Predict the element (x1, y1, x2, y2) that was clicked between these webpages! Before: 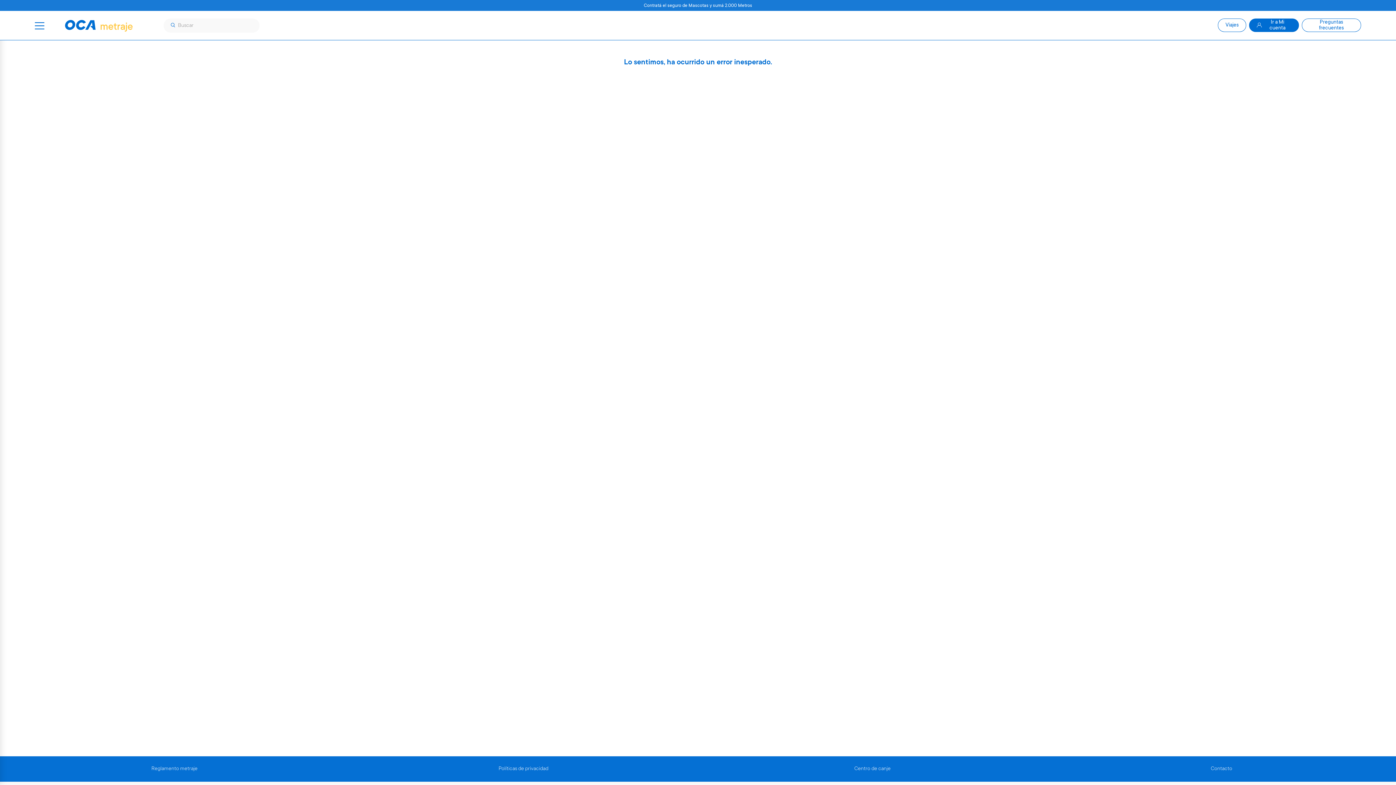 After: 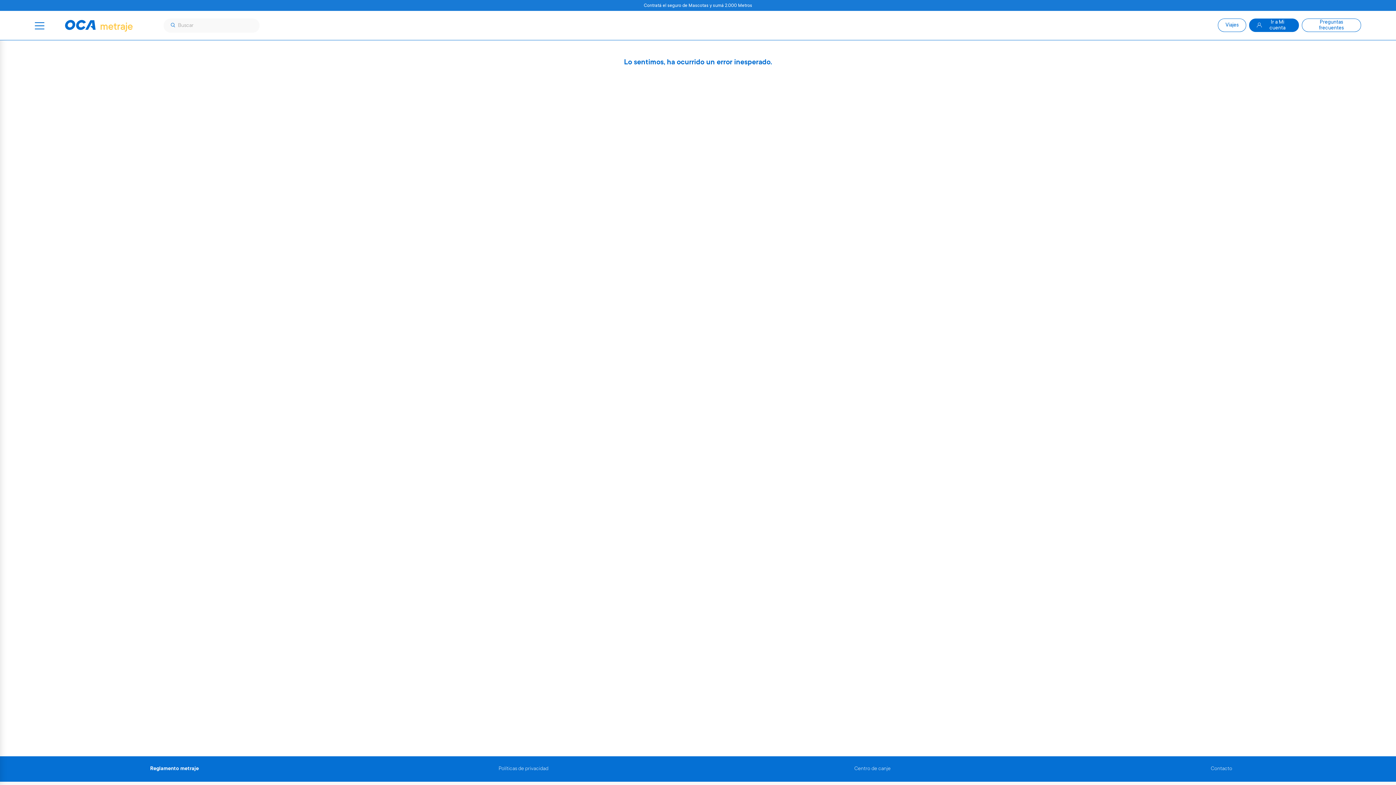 Action: label: Reglamento metraje bbox: (151, 766, 197, 772)